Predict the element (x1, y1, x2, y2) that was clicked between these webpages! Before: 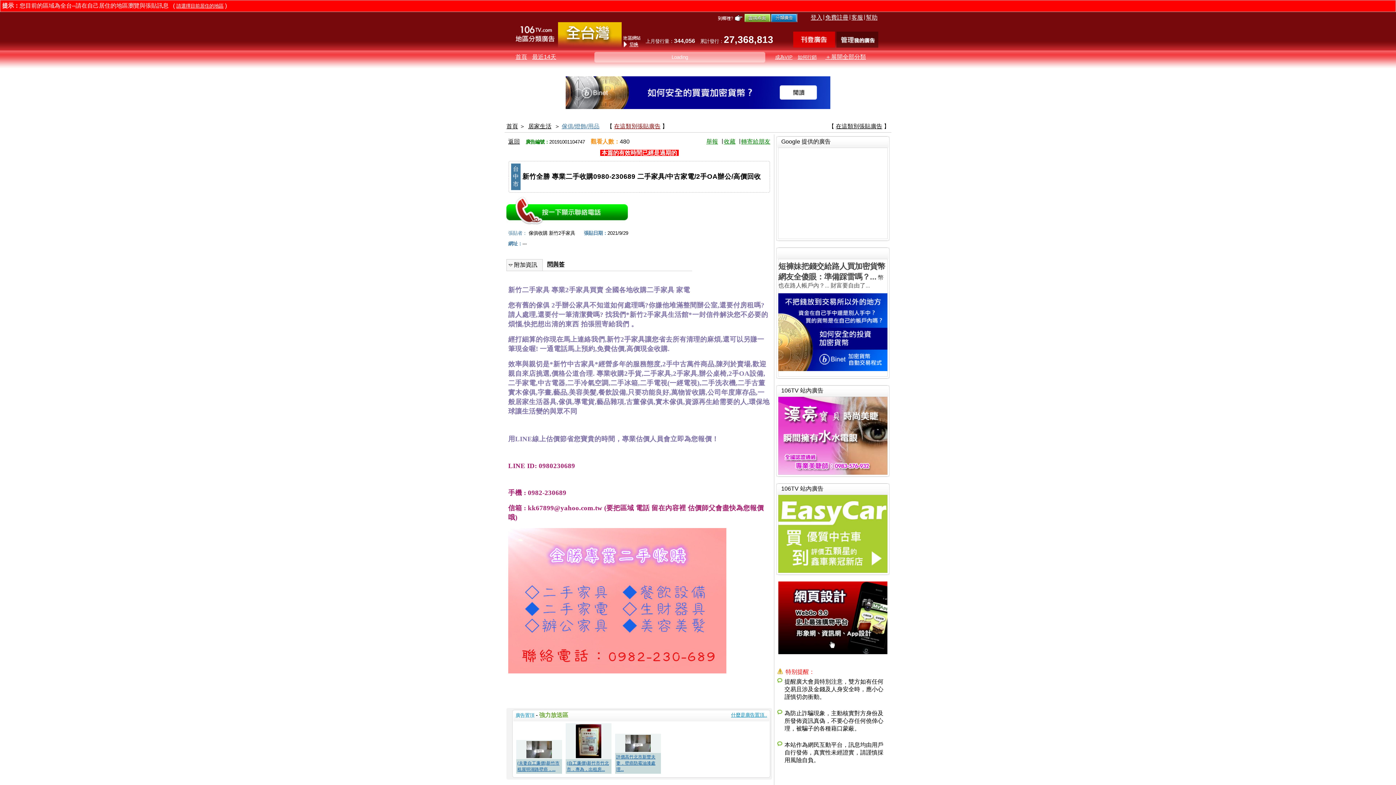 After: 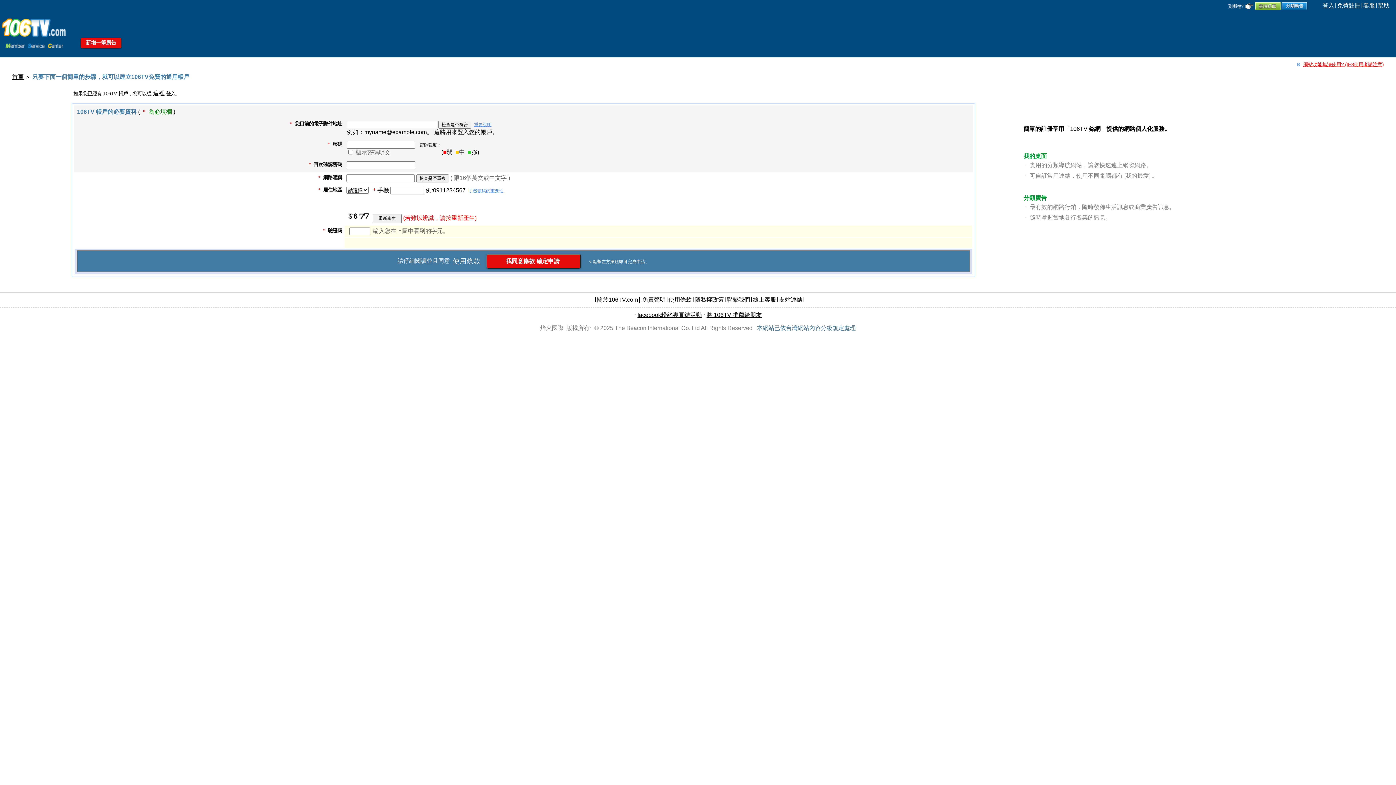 Action: bbox: (825, 14, 848, 20) label: 免費註冊